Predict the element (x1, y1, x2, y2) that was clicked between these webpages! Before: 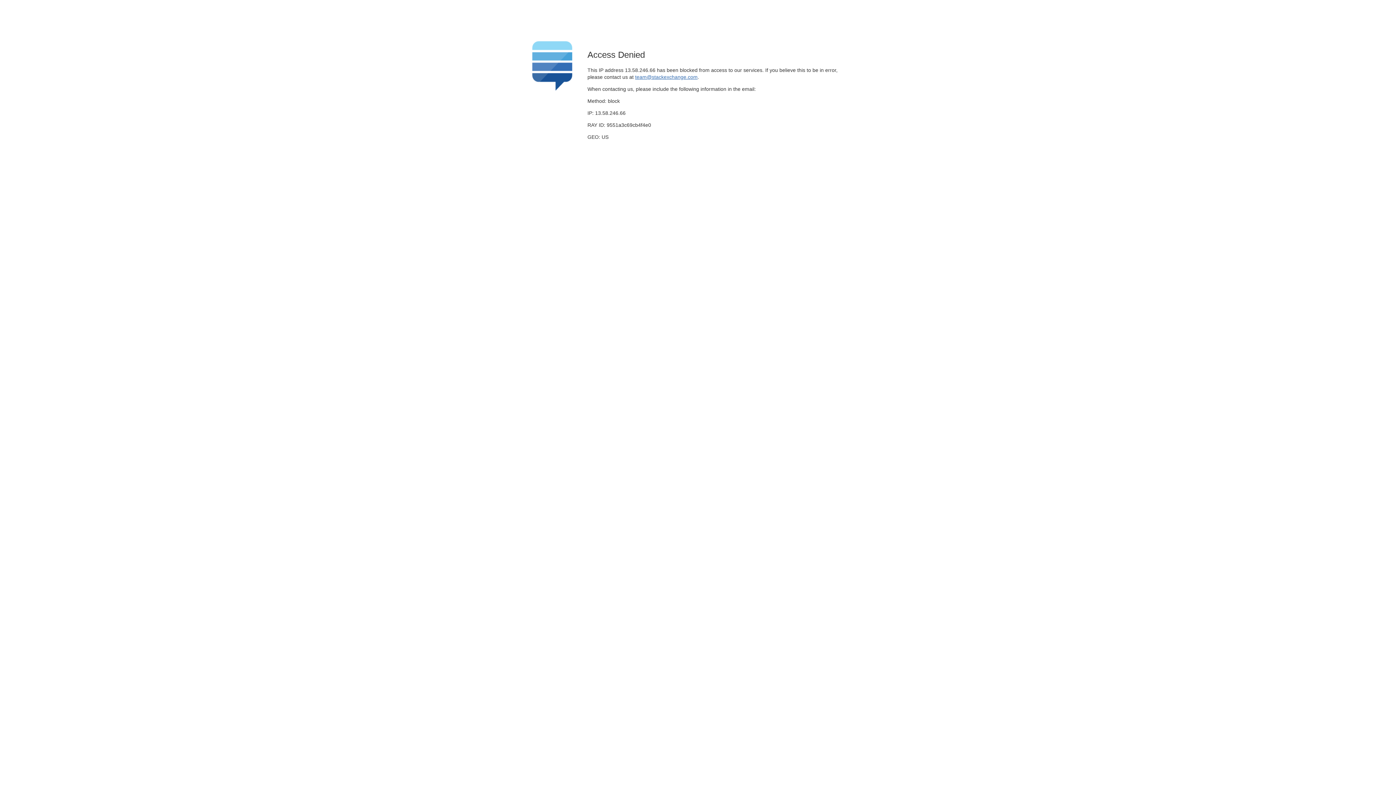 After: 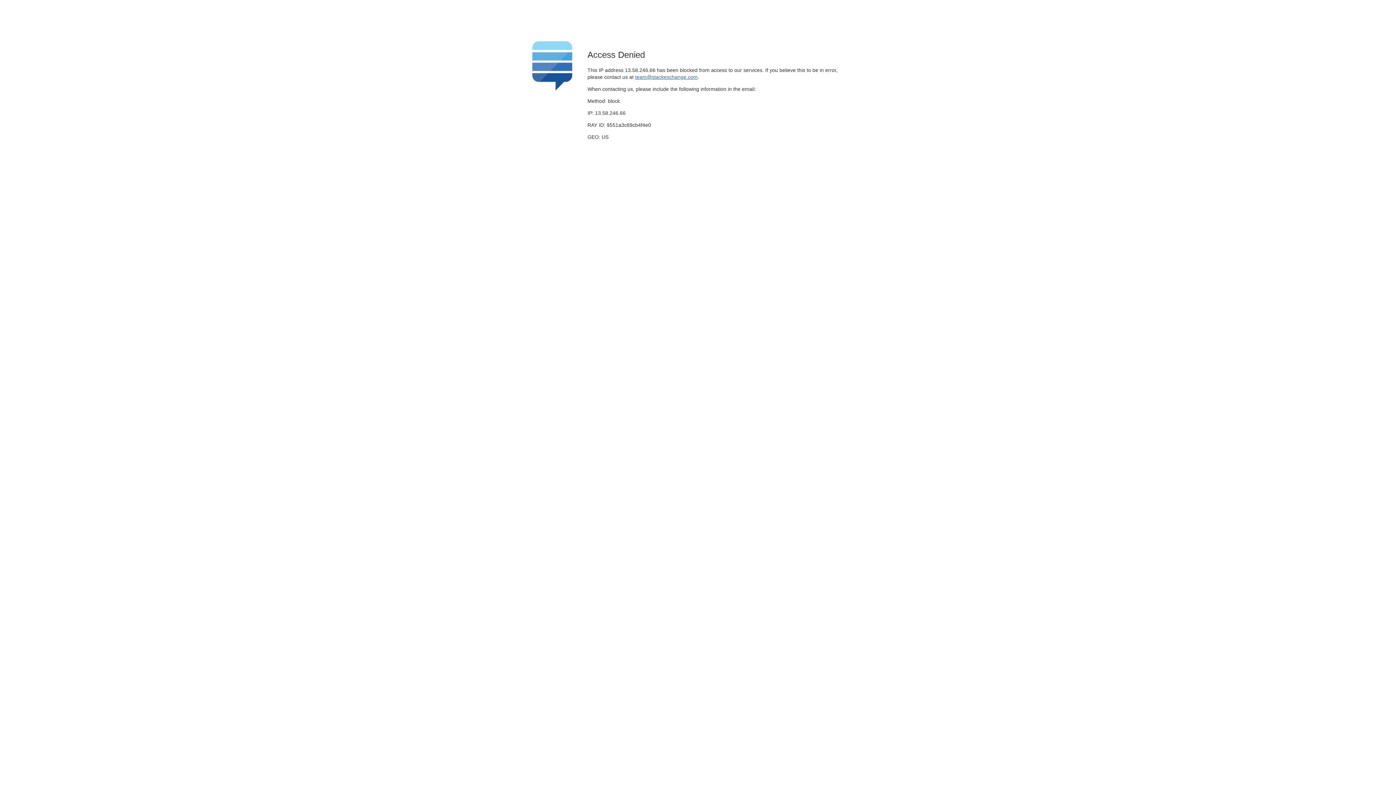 Action: bbox: (635, 74, 697, 79) label: team@stackexchange.com